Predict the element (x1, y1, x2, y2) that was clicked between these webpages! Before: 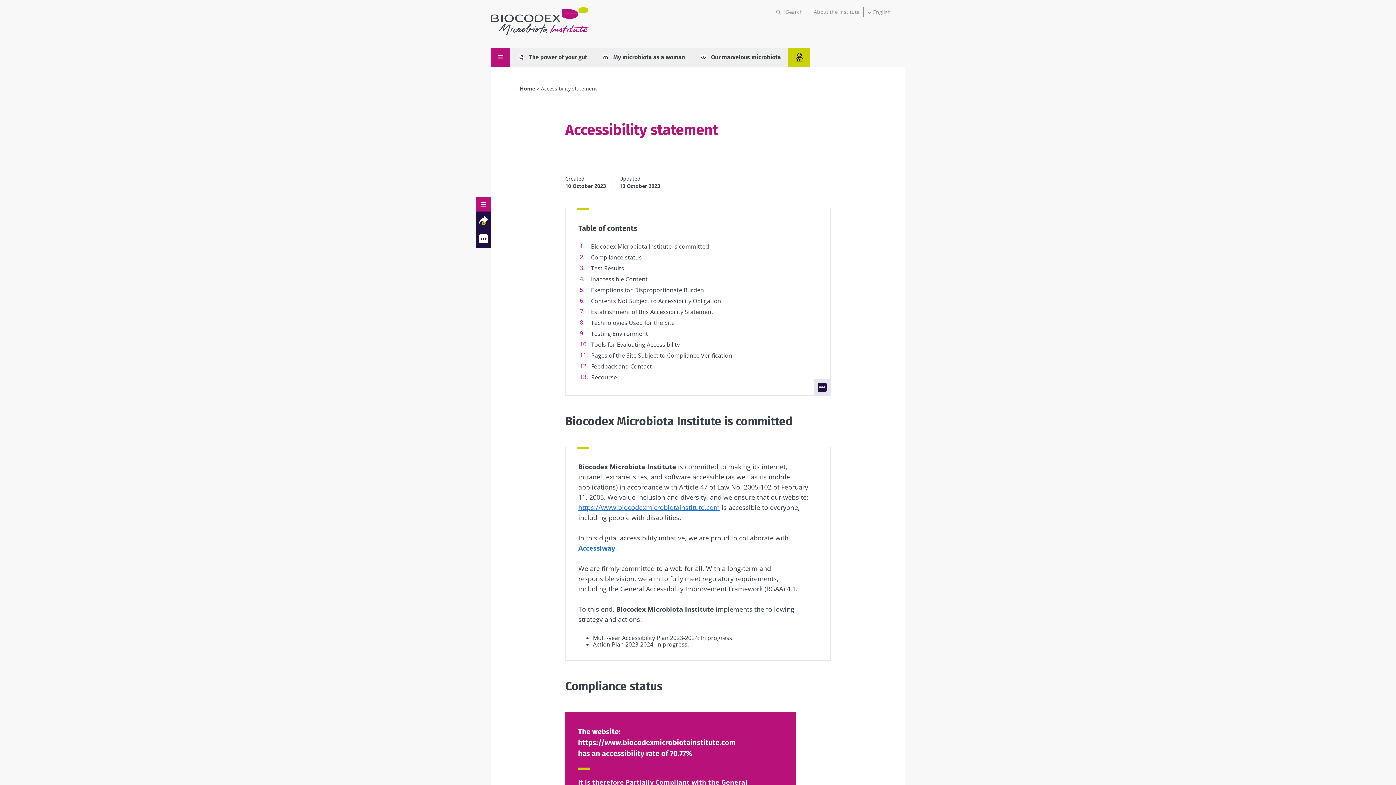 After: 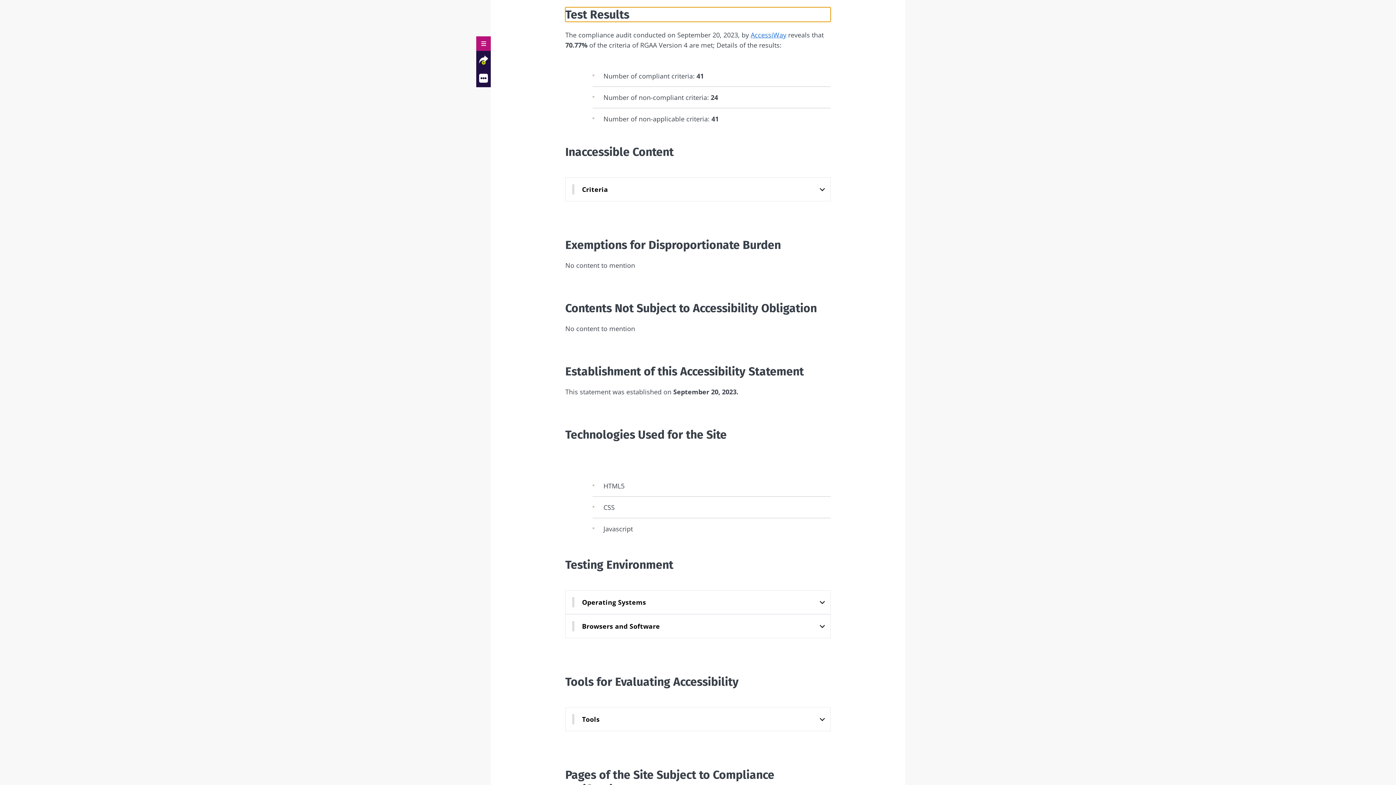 Action: bbox: (585, 262, 808, 273) label: Test Results